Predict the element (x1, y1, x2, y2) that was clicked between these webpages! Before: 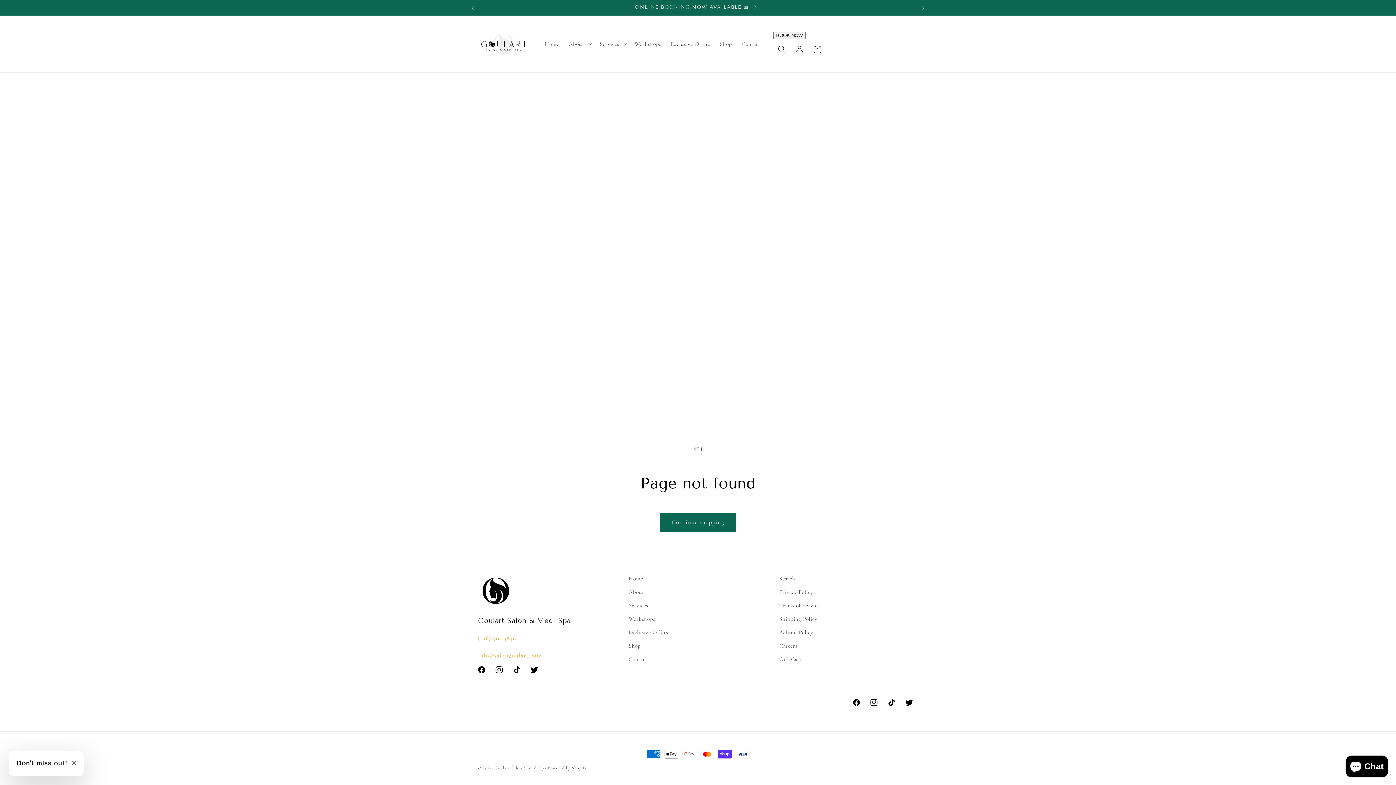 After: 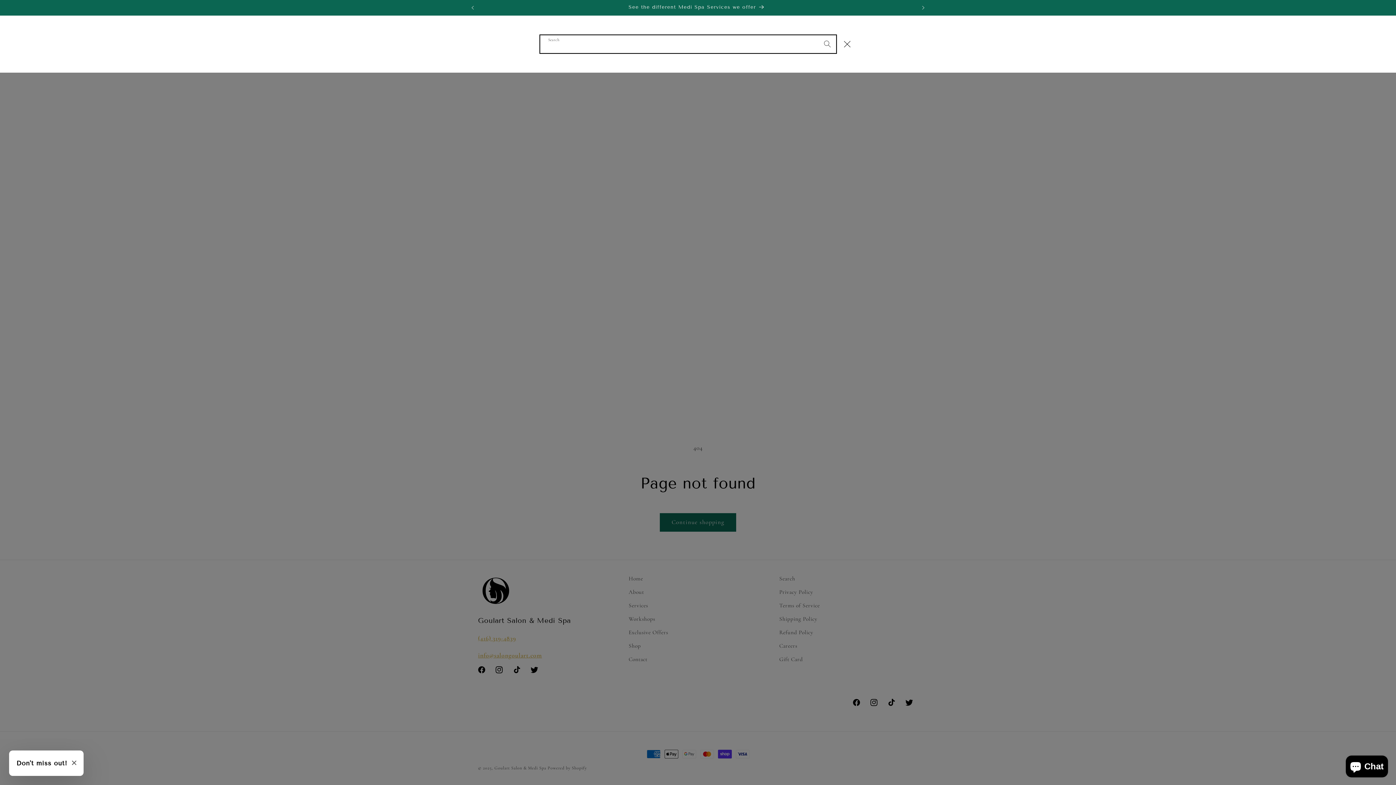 Action: bbox: (773, 40, 791, 58) label: Search